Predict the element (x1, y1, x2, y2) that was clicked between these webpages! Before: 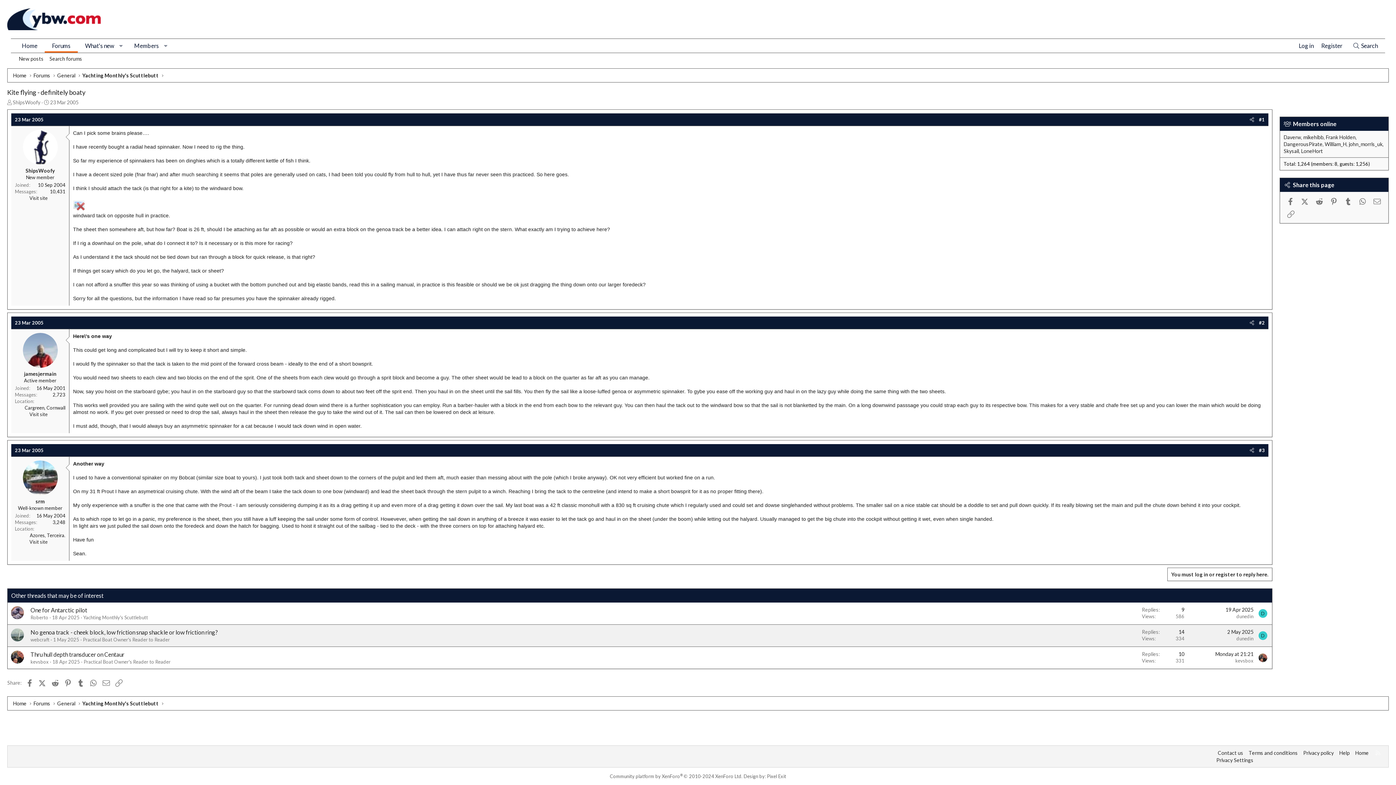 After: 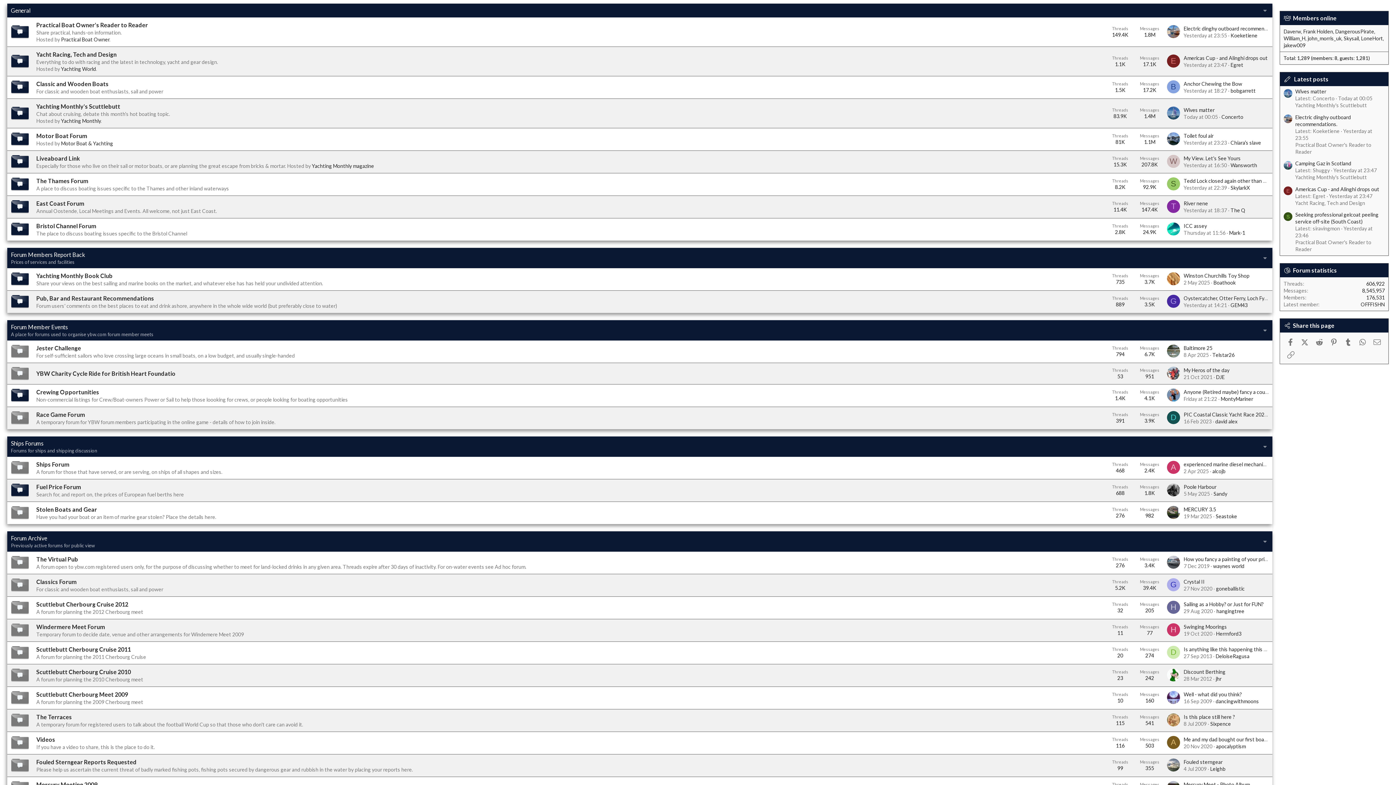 Action: bbox: (57, 700, 75, 707) label: General